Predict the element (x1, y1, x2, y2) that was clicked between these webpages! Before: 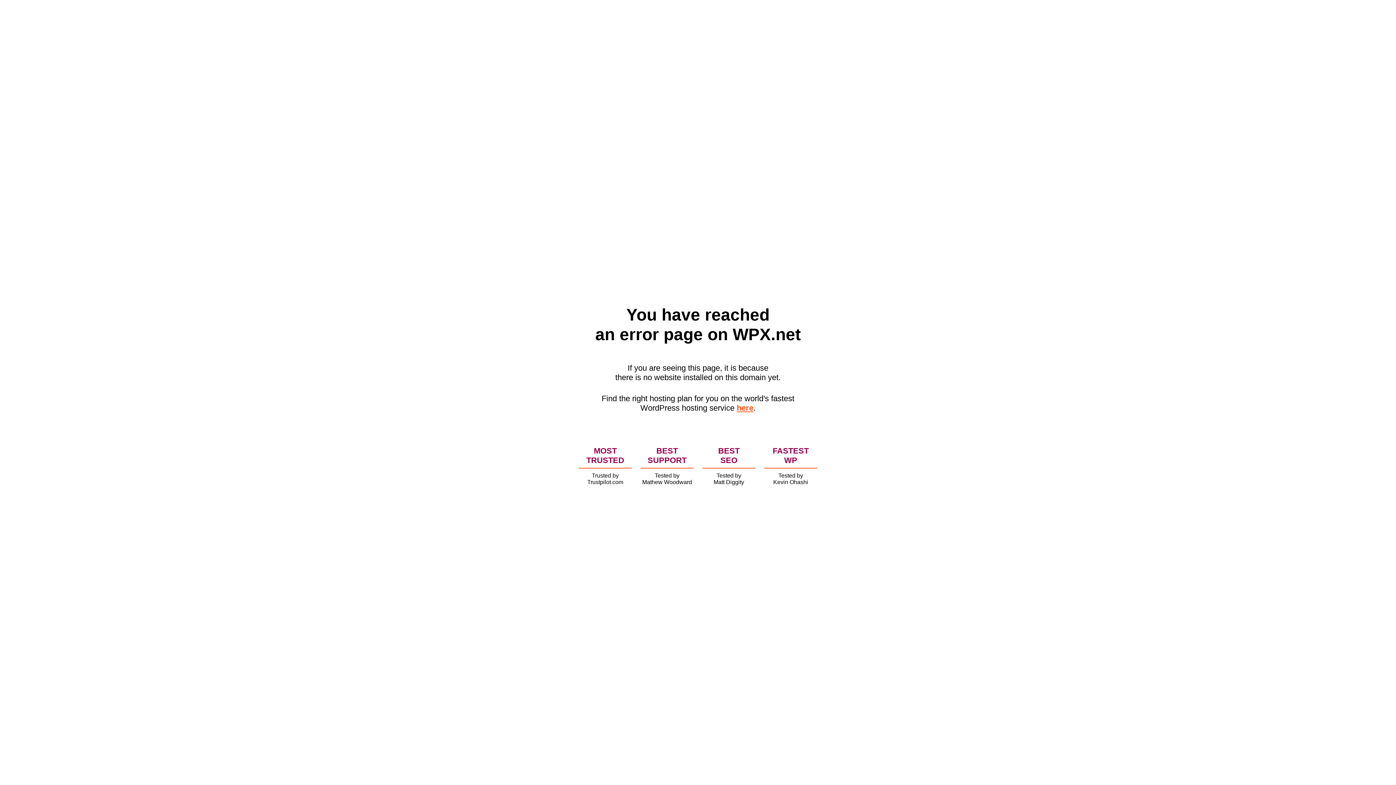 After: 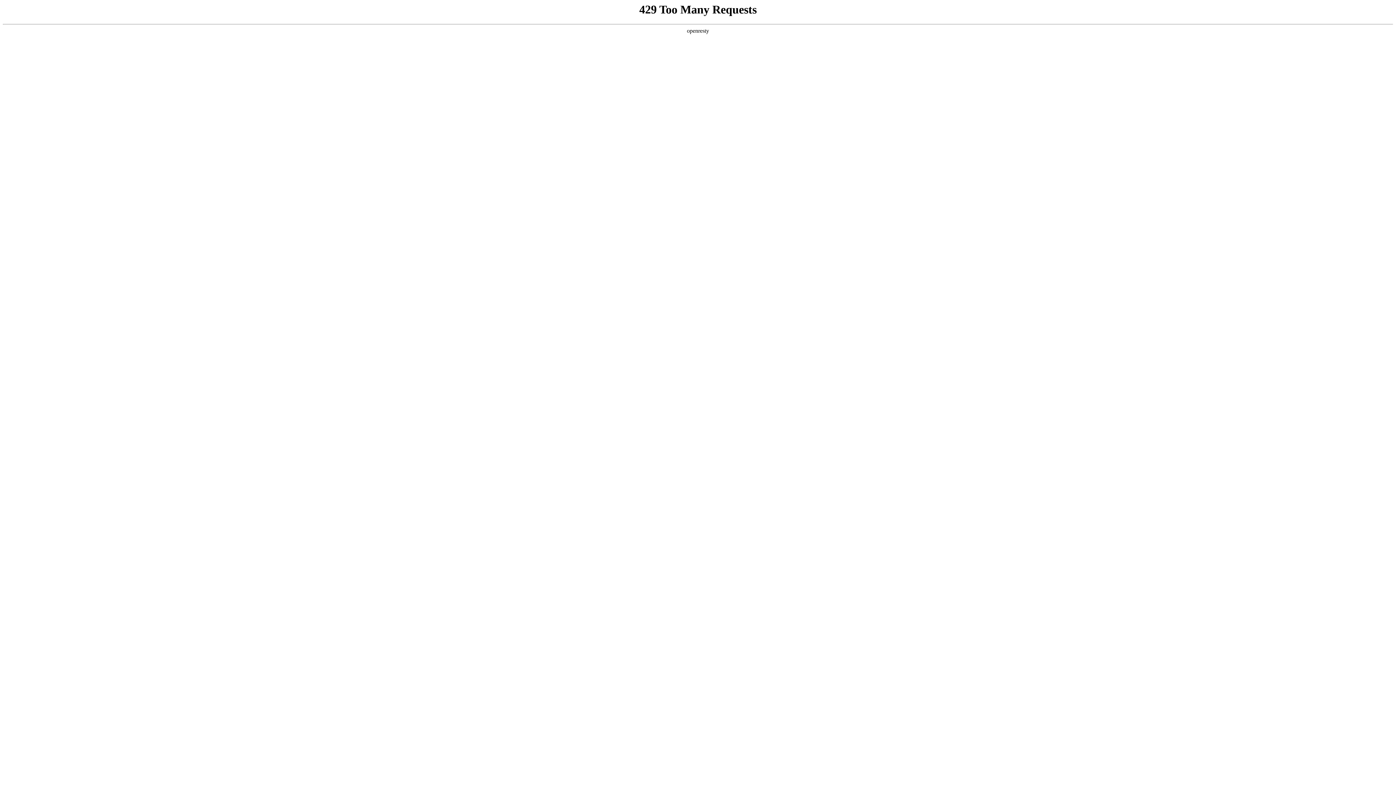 Action: bbox: (736, 403, 753, 412) label: here